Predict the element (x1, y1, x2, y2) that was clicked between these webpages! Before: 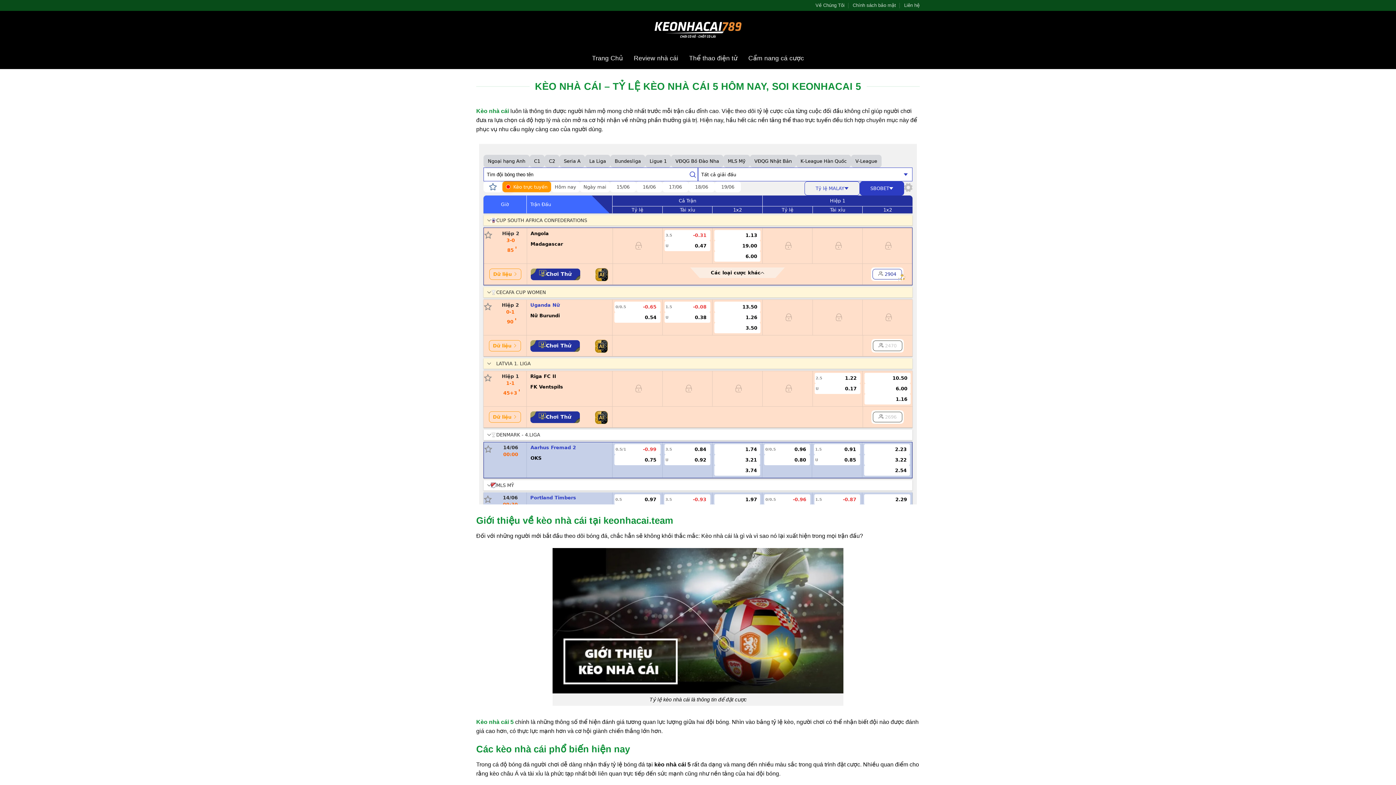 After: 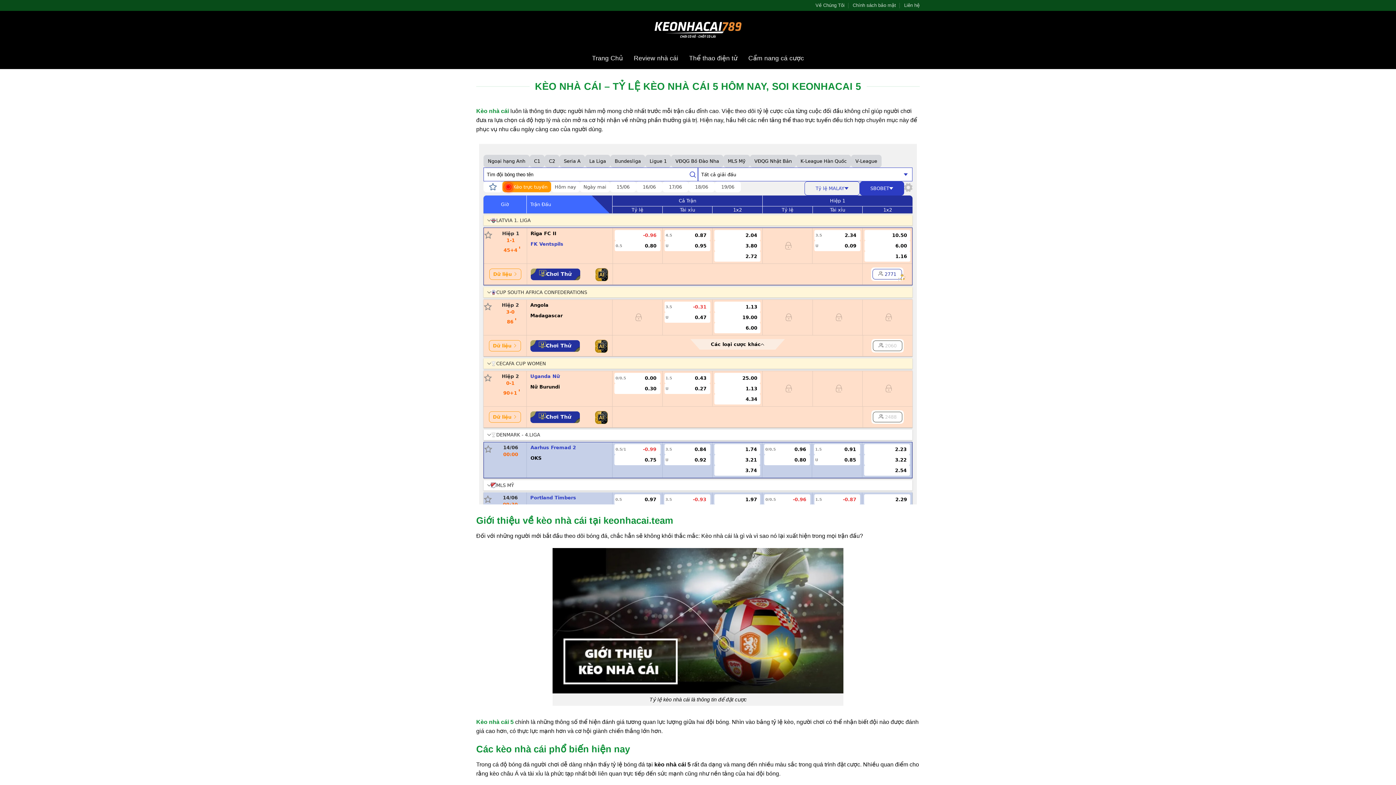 Action: bbox: (637, 10, 759, 47)